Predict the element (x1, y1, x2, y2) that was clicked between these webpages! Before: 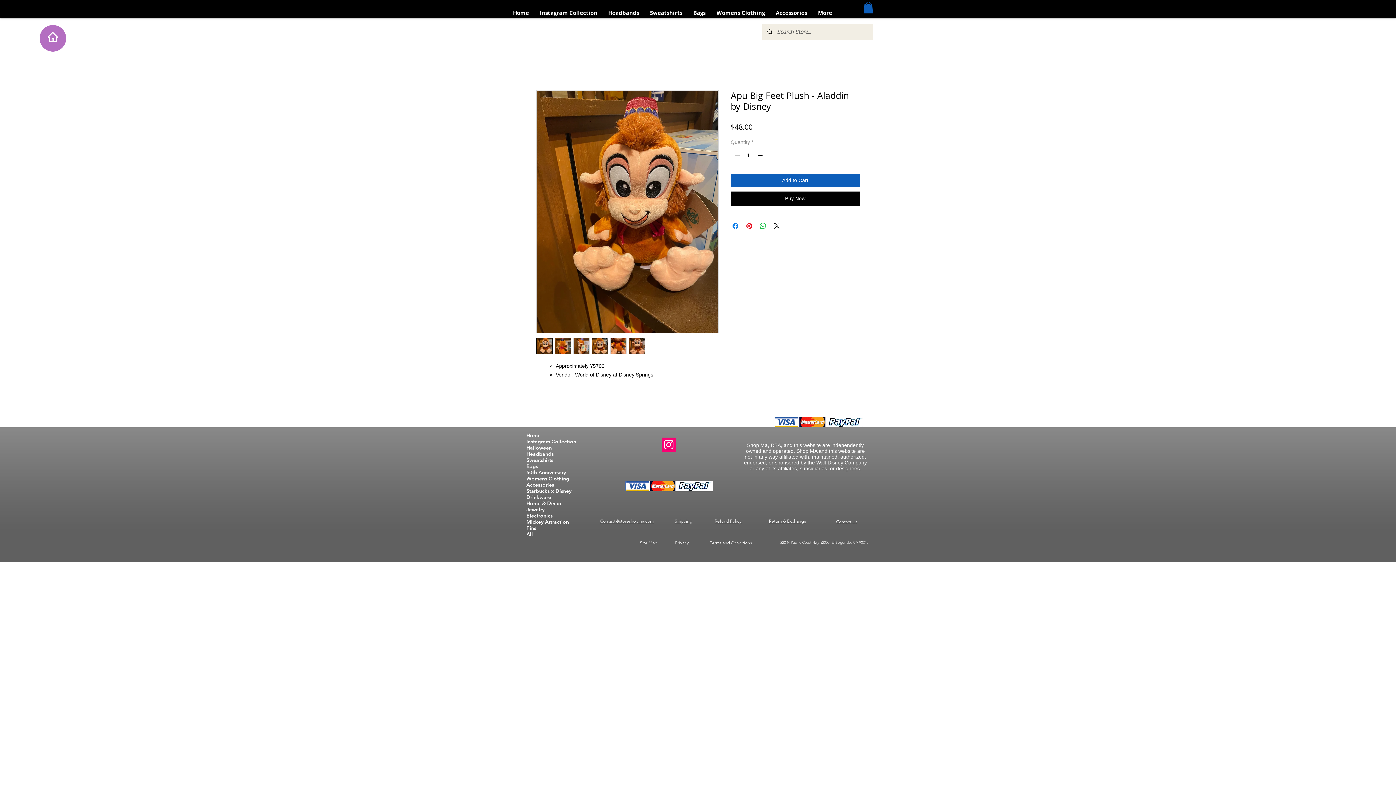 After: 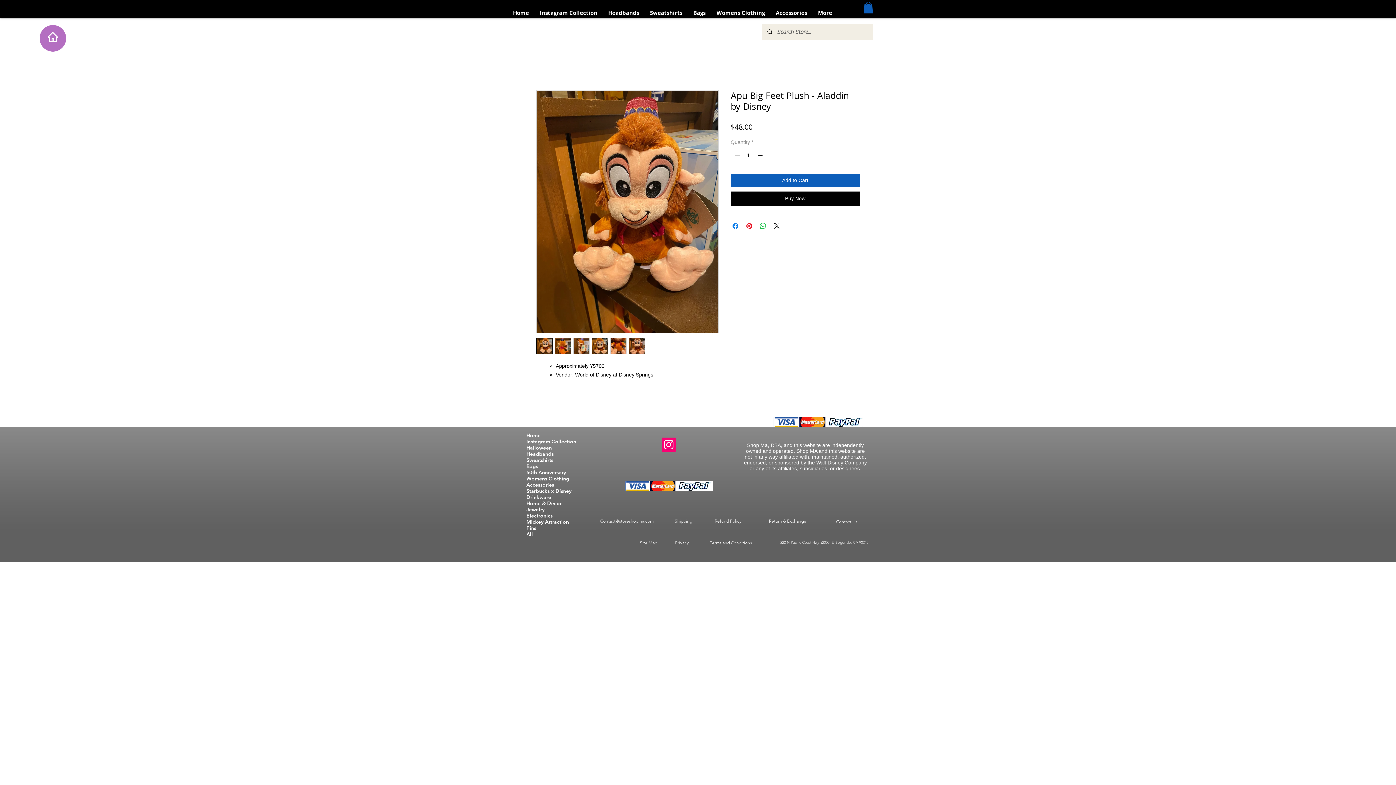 Action: bbox: (600, 518, 653, 523) label: Contact@storeshopma.com